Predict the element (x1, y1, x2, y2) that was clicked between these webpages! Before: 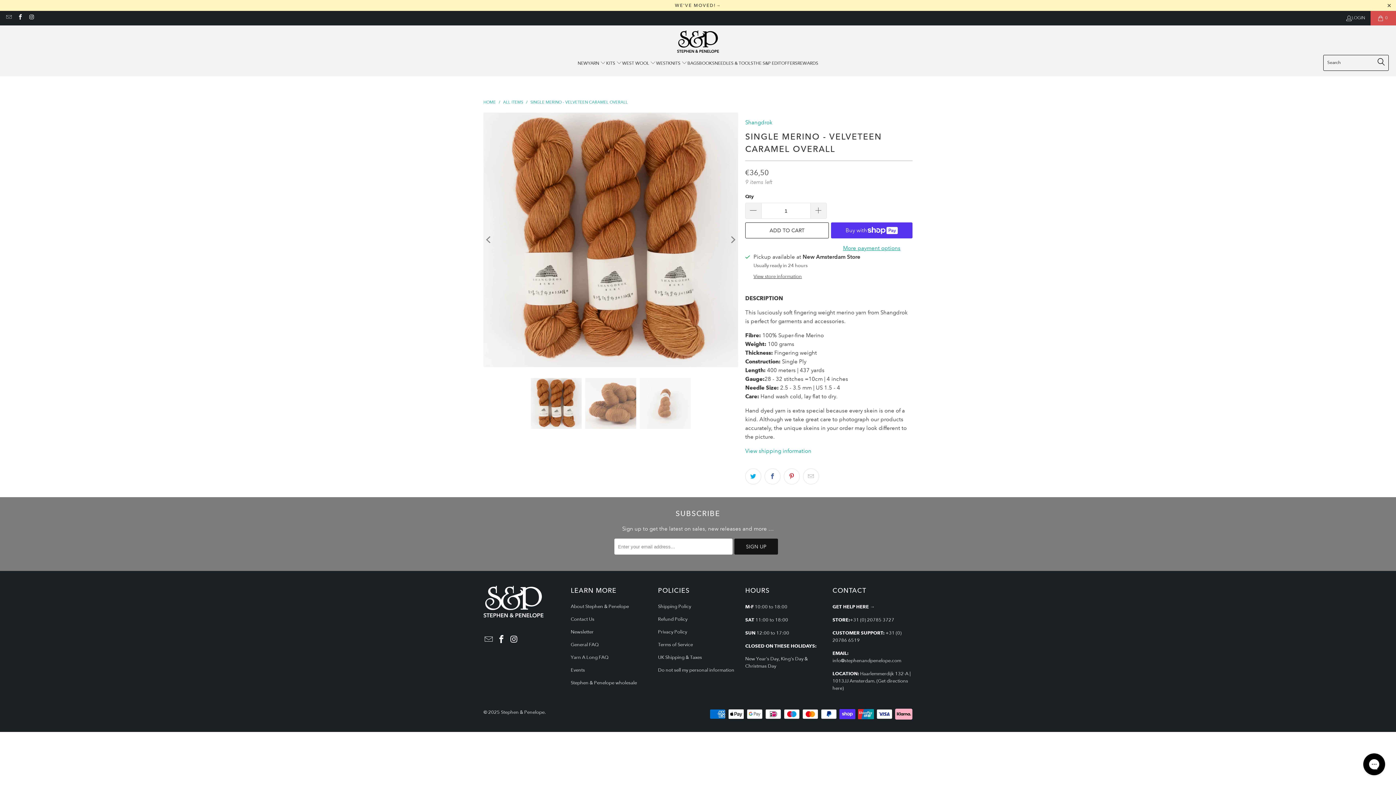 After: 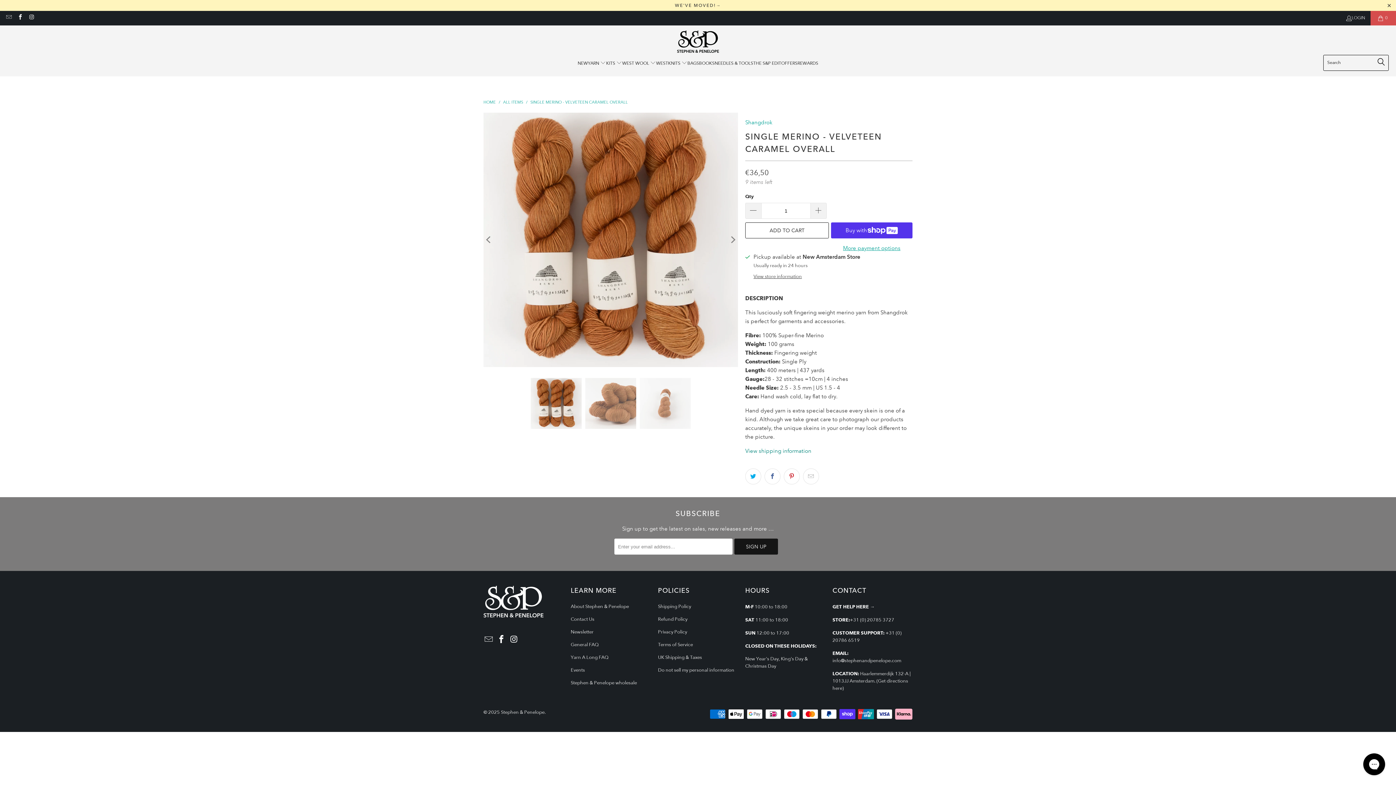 Action: bbox: (745, 448, 811, 454) label: View shipping information